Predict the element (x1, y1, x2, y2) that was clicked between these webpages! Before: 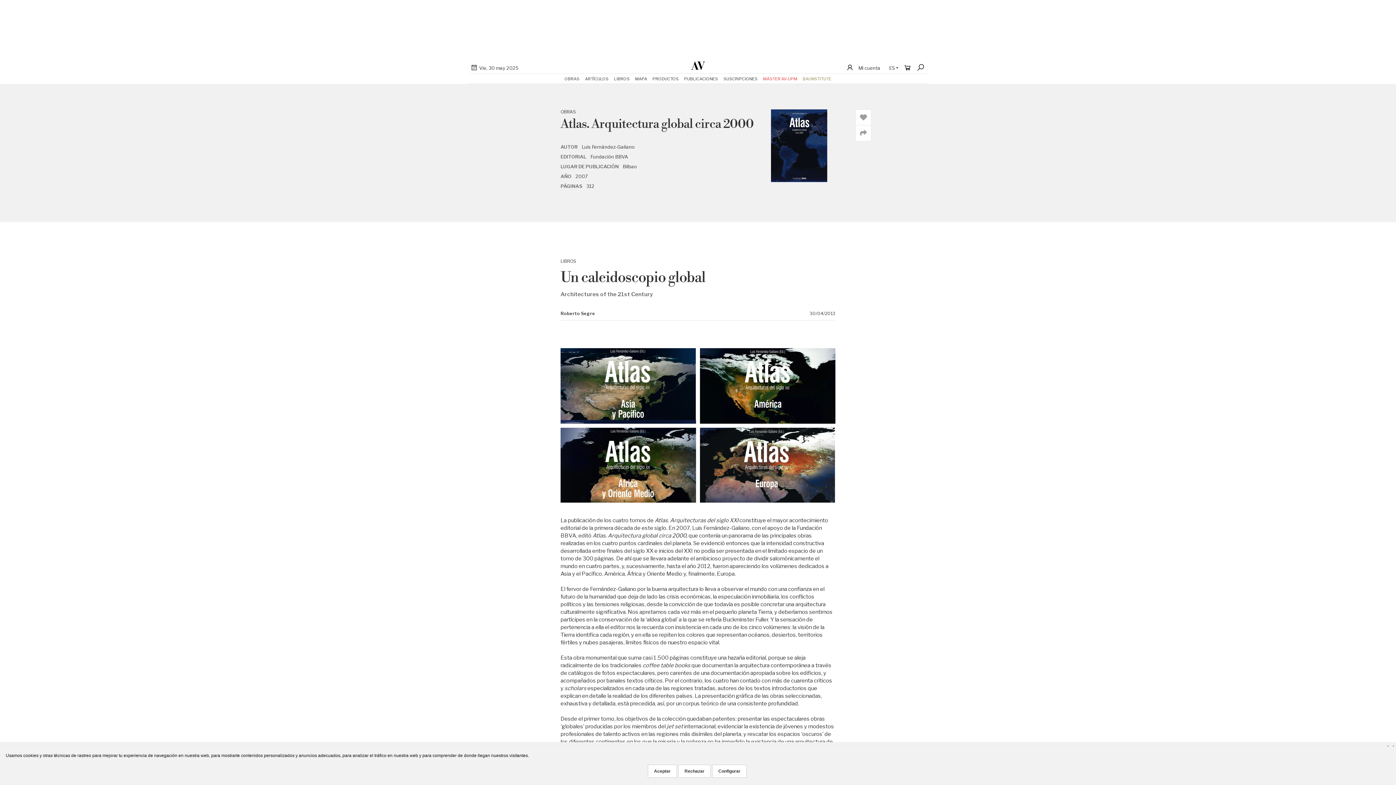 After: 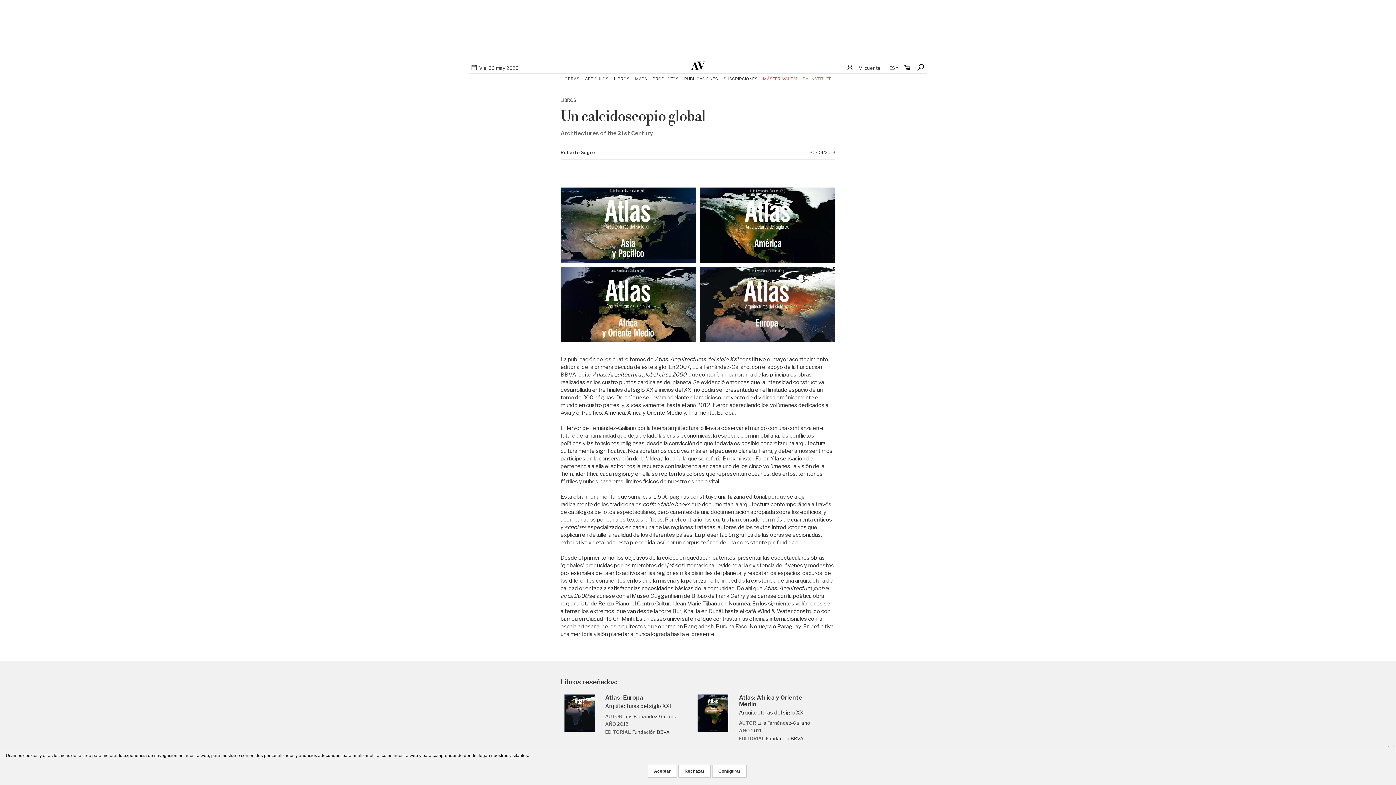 Action: label: Un caleidoscopio global bbox: (560, 268, 705, 287)